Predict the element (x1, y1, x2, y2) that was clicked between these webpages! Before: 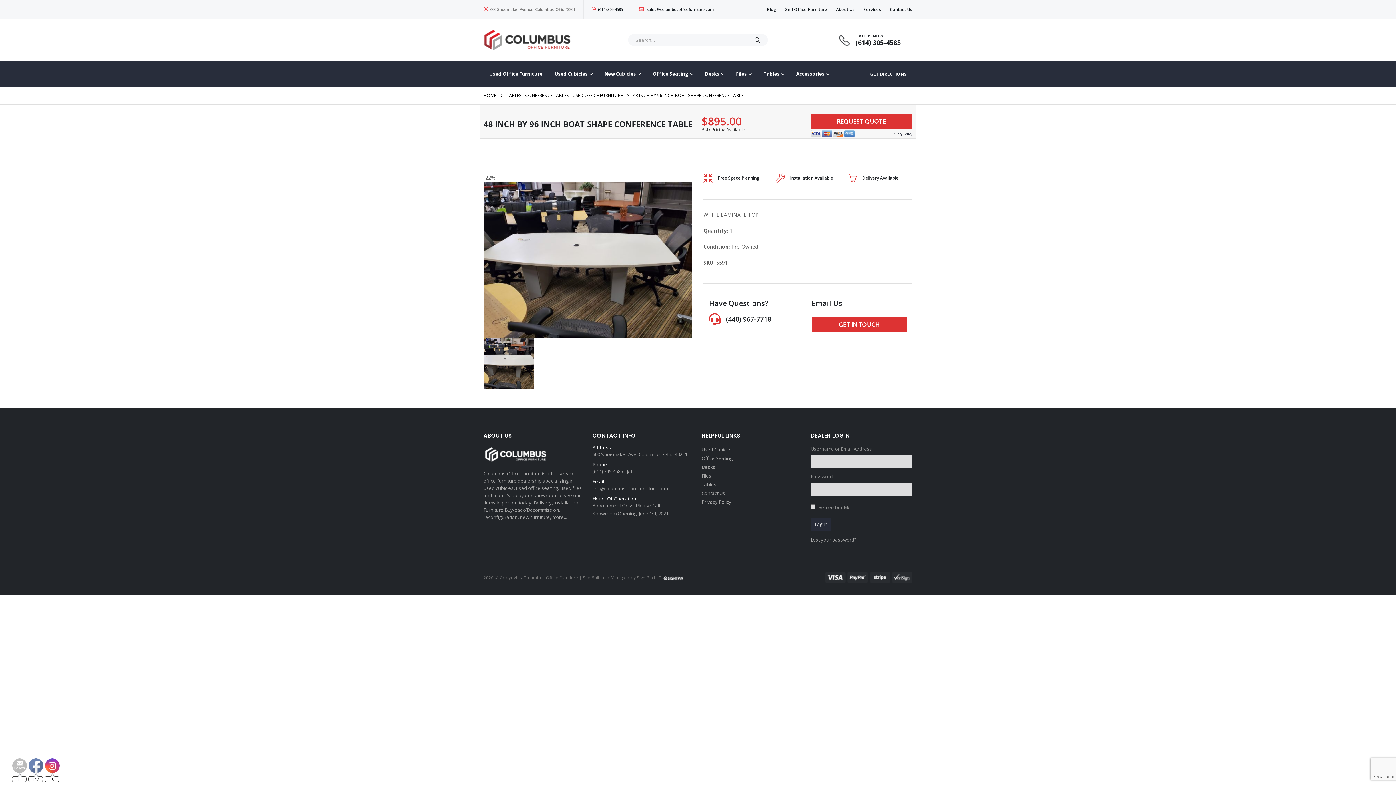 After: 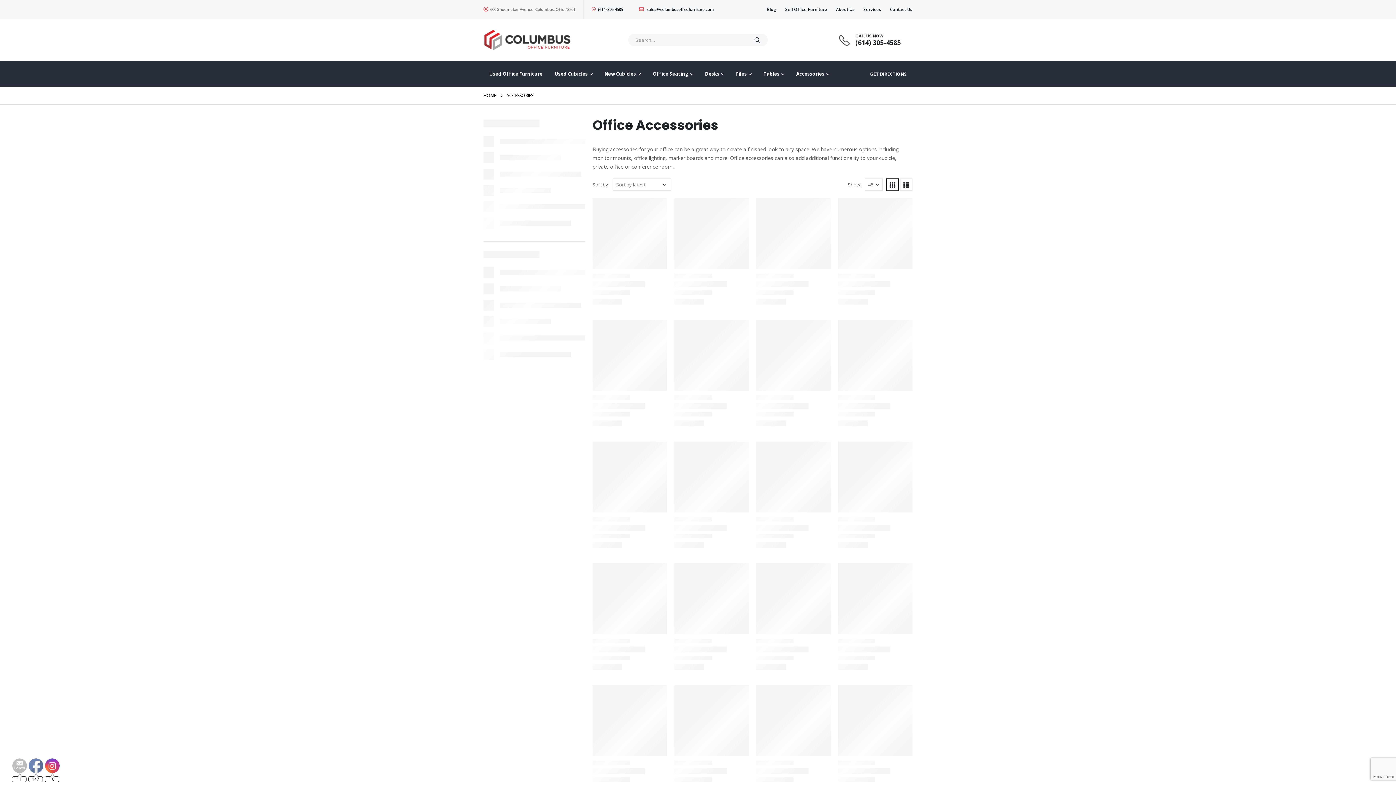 Action: label: Accessories bbox: (790, 61, 835, 86)